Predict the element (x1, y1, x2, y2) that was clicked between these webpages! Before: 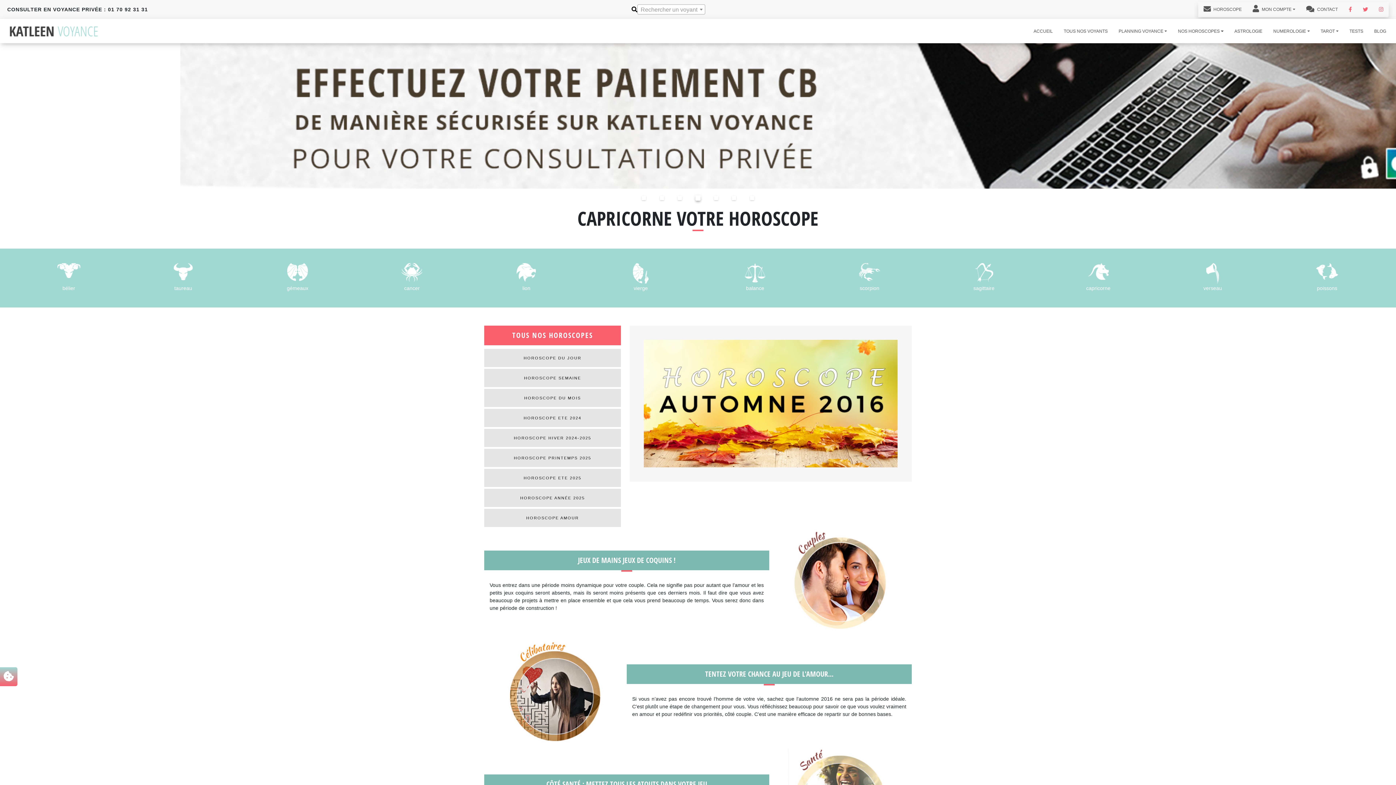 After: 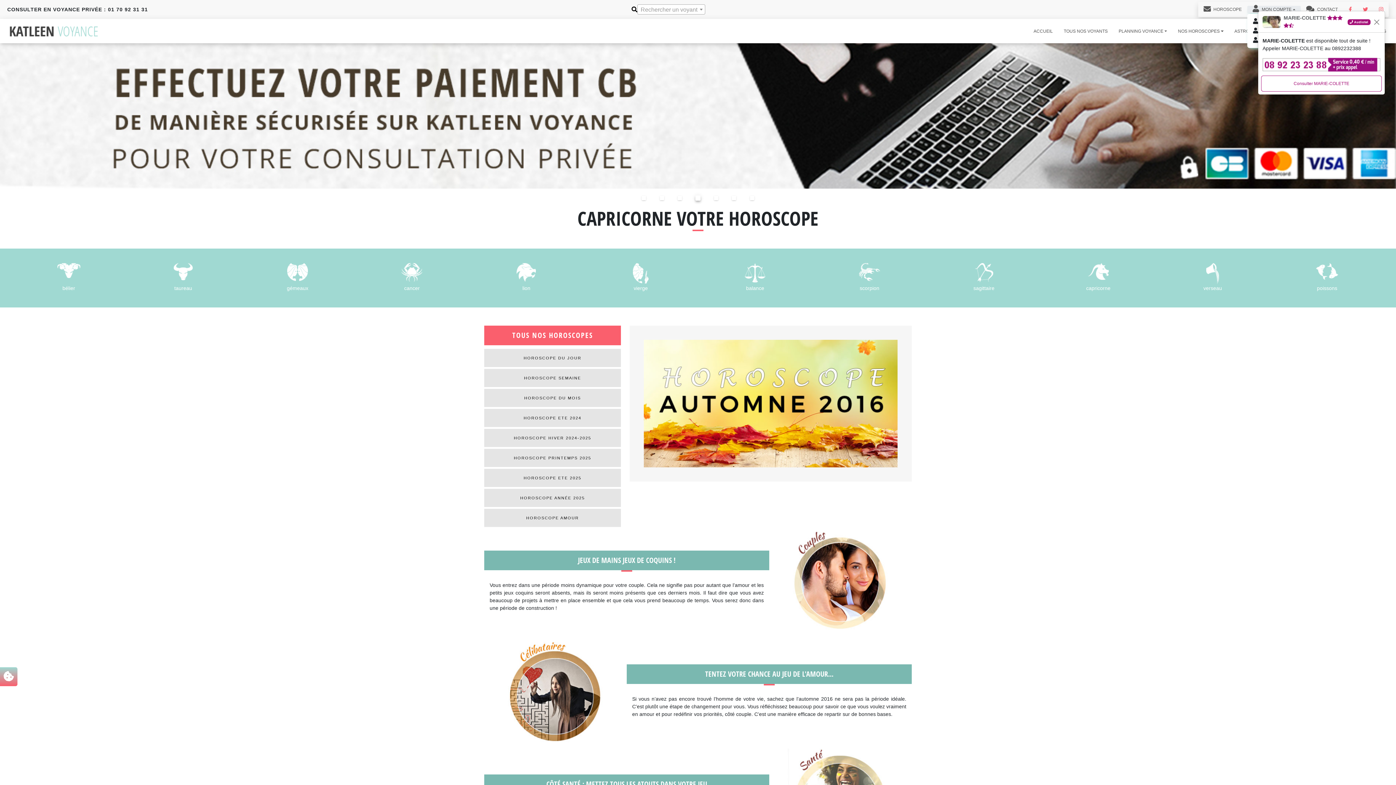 Action: label:  MON COMPTE bbox: (1247, 5, 1301, 13)